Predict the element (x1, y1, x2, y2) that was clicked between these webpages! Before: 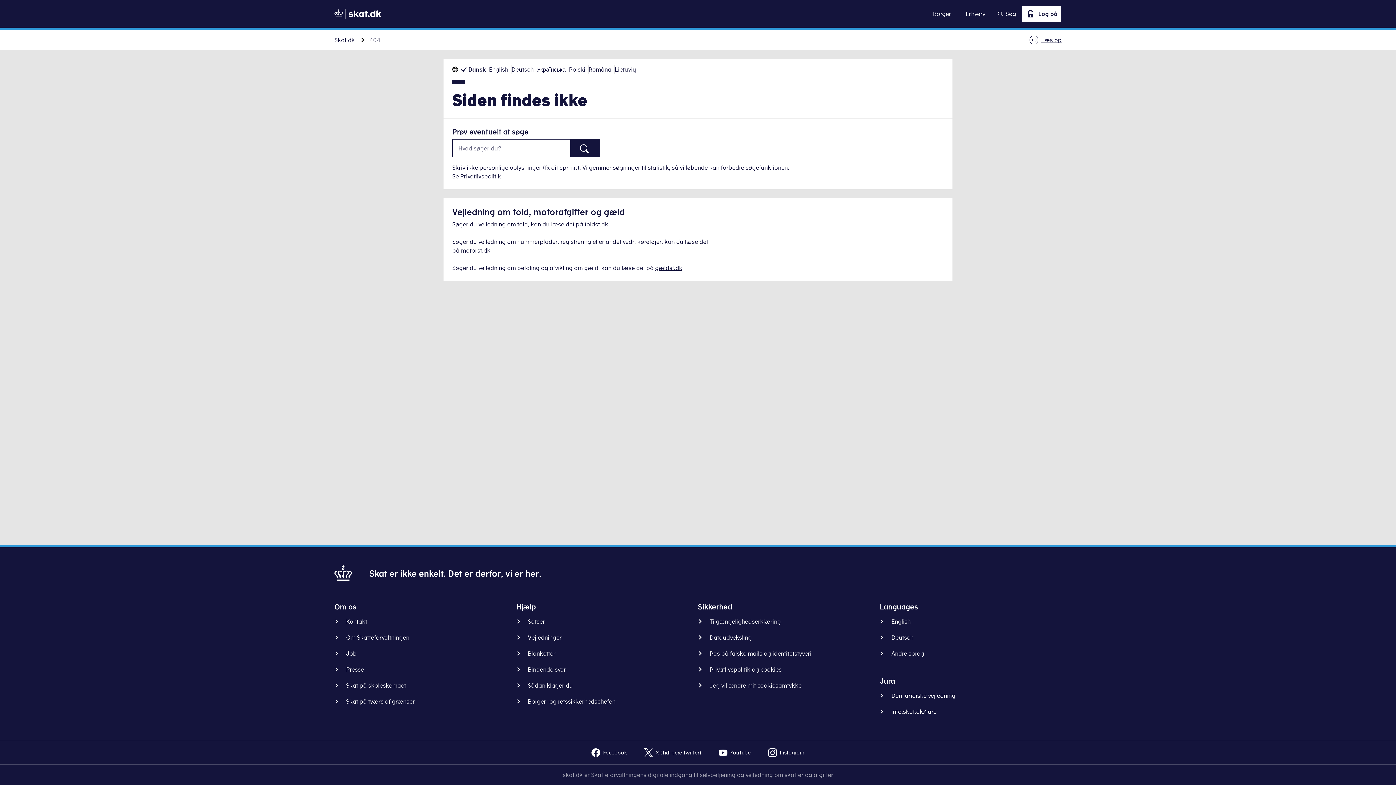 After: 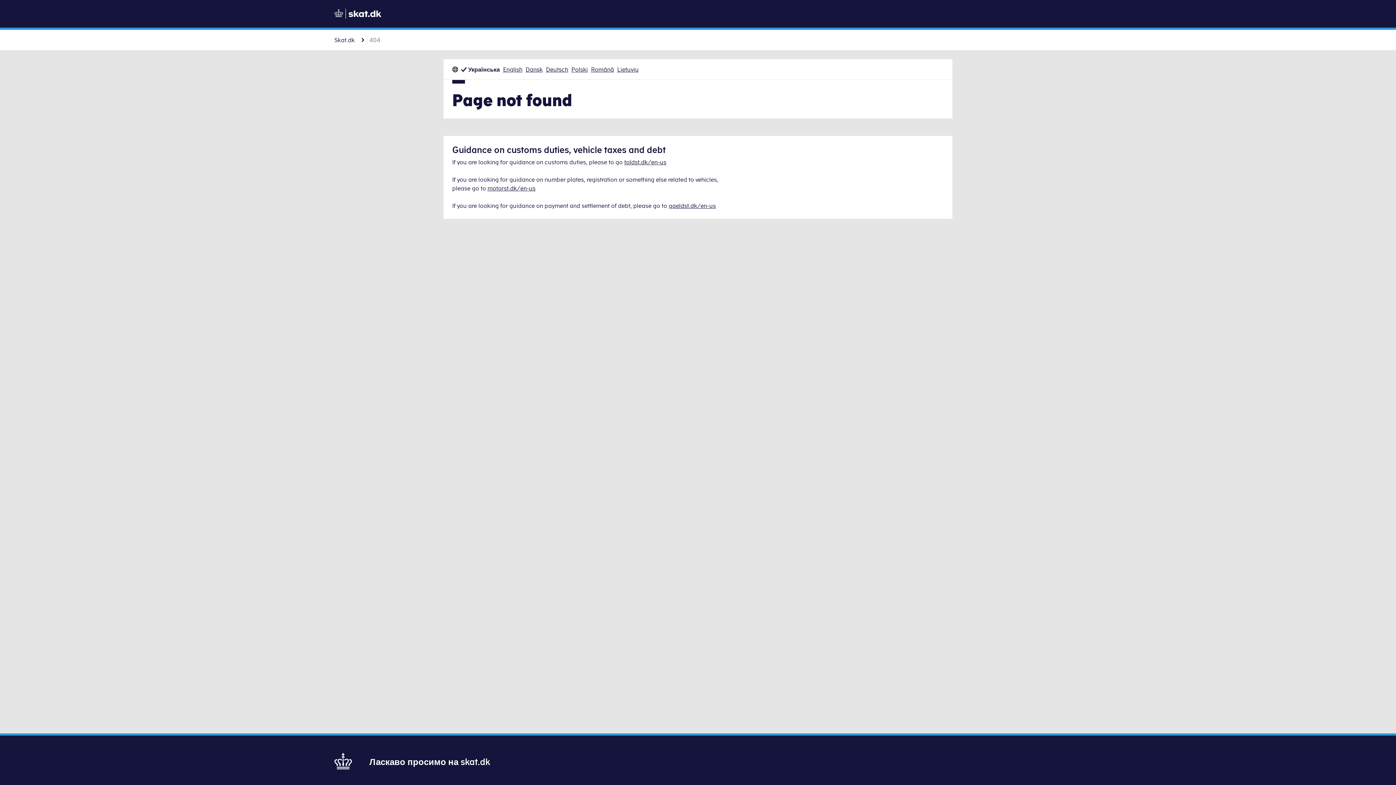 Action: bbox: (537, 65, 565, 73) label: Українська